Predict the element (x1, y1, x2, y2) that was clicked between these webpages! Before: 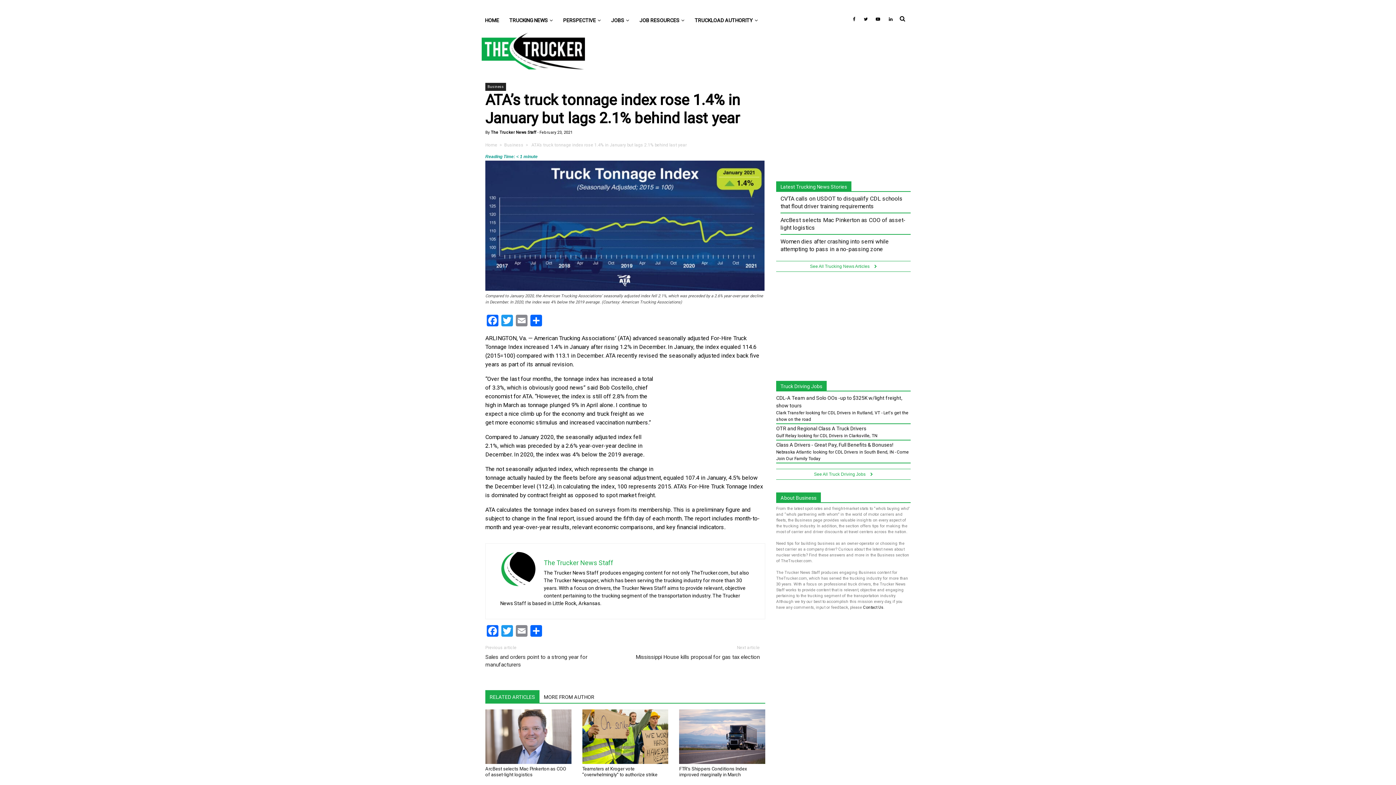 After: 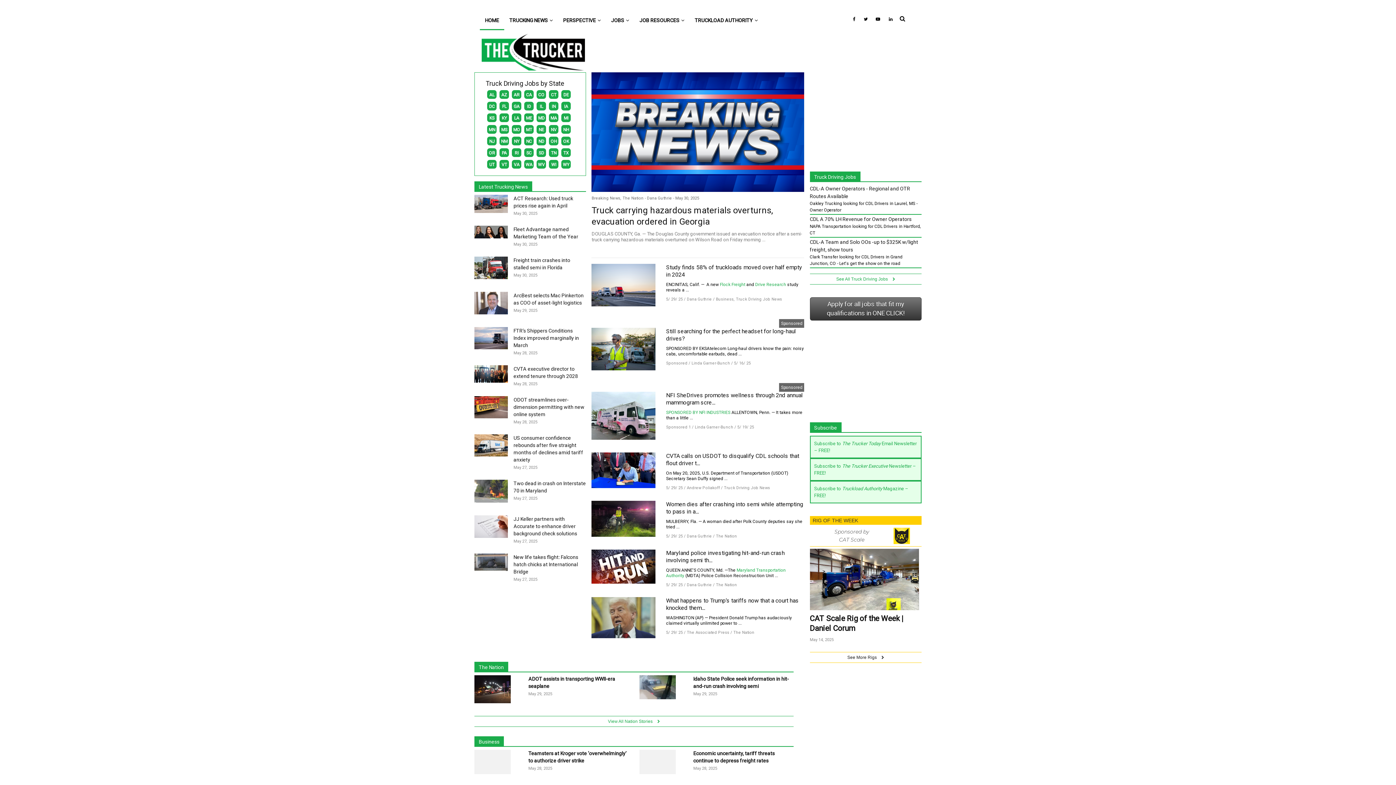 Action: label: Home bbox: (485, 141, 497, 148)